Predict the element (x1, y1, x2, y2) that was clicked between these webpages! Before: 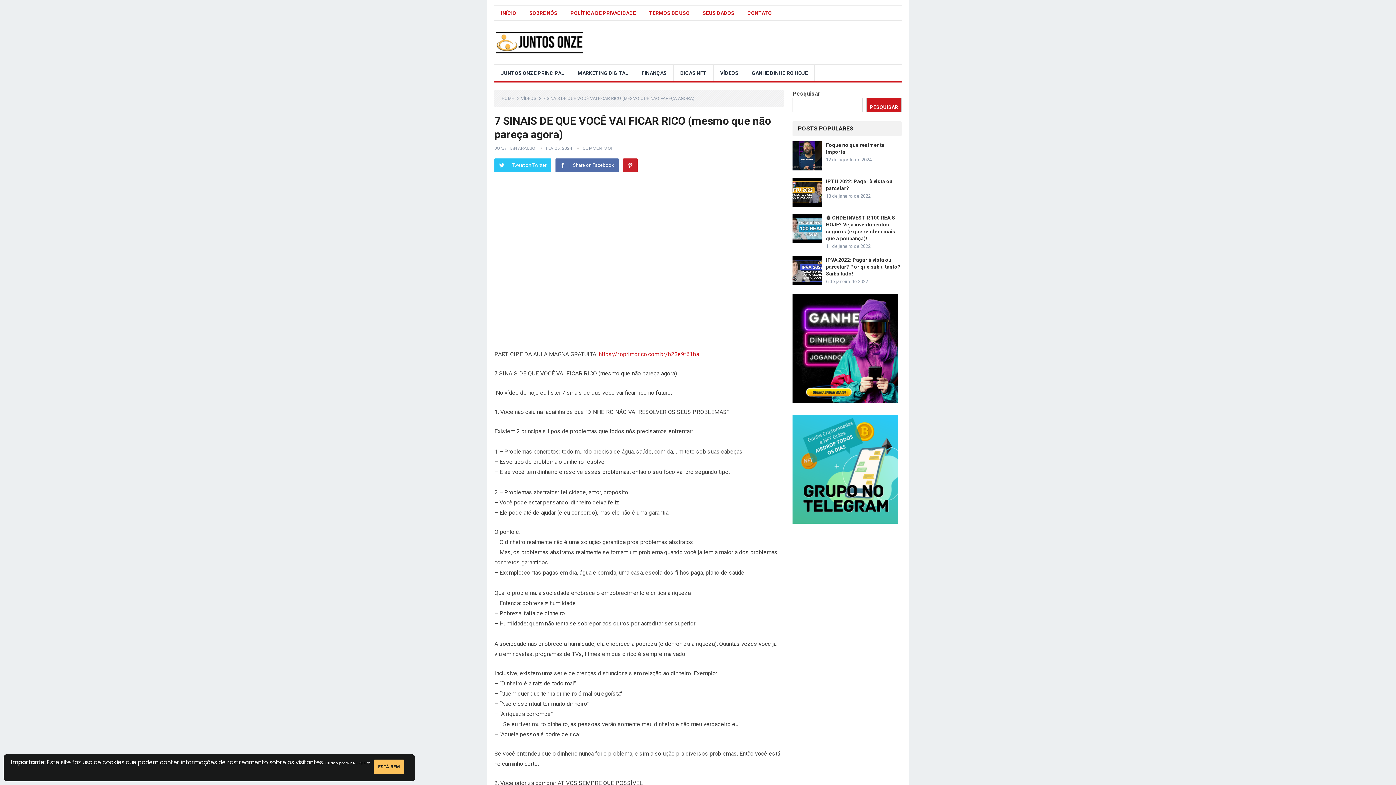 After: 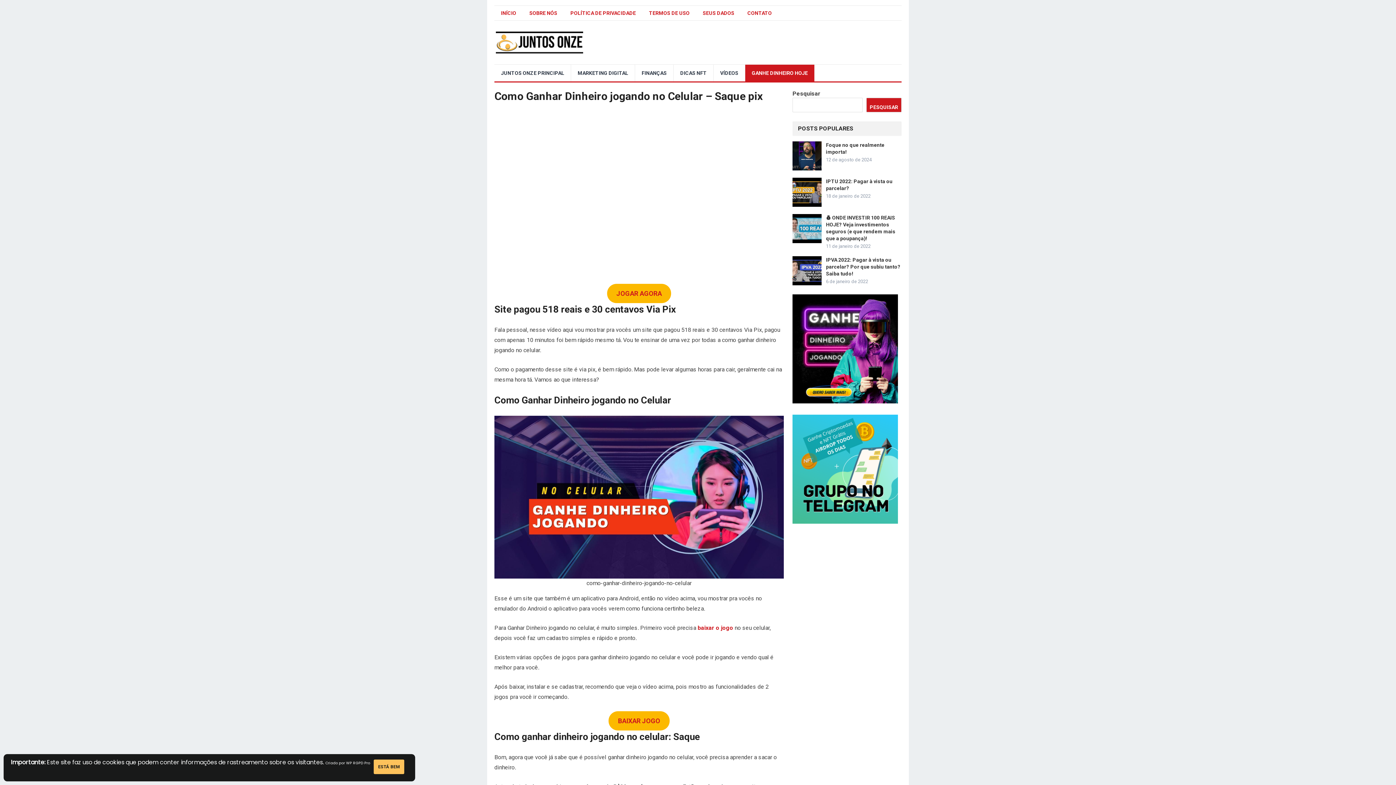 Action: bbox: (792, 398, 898, 404)